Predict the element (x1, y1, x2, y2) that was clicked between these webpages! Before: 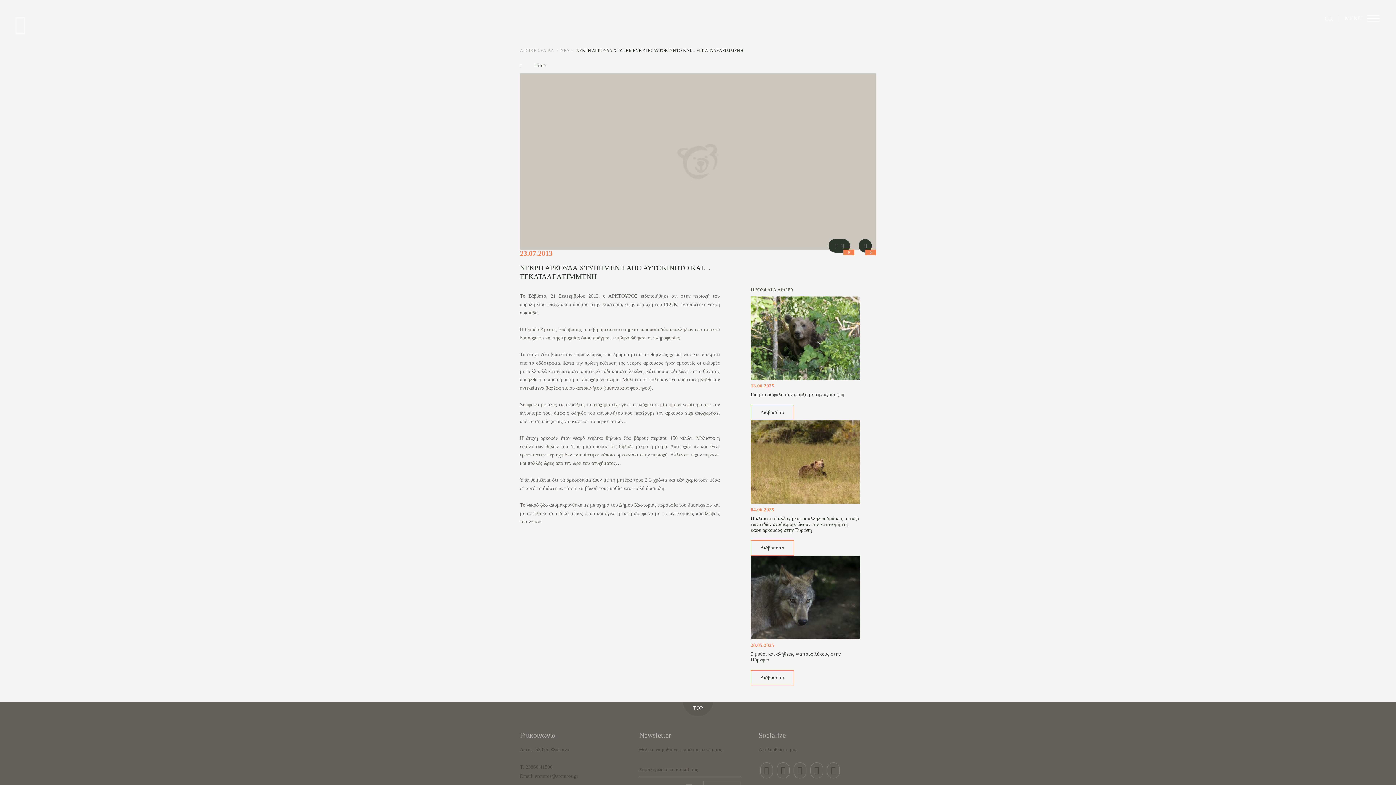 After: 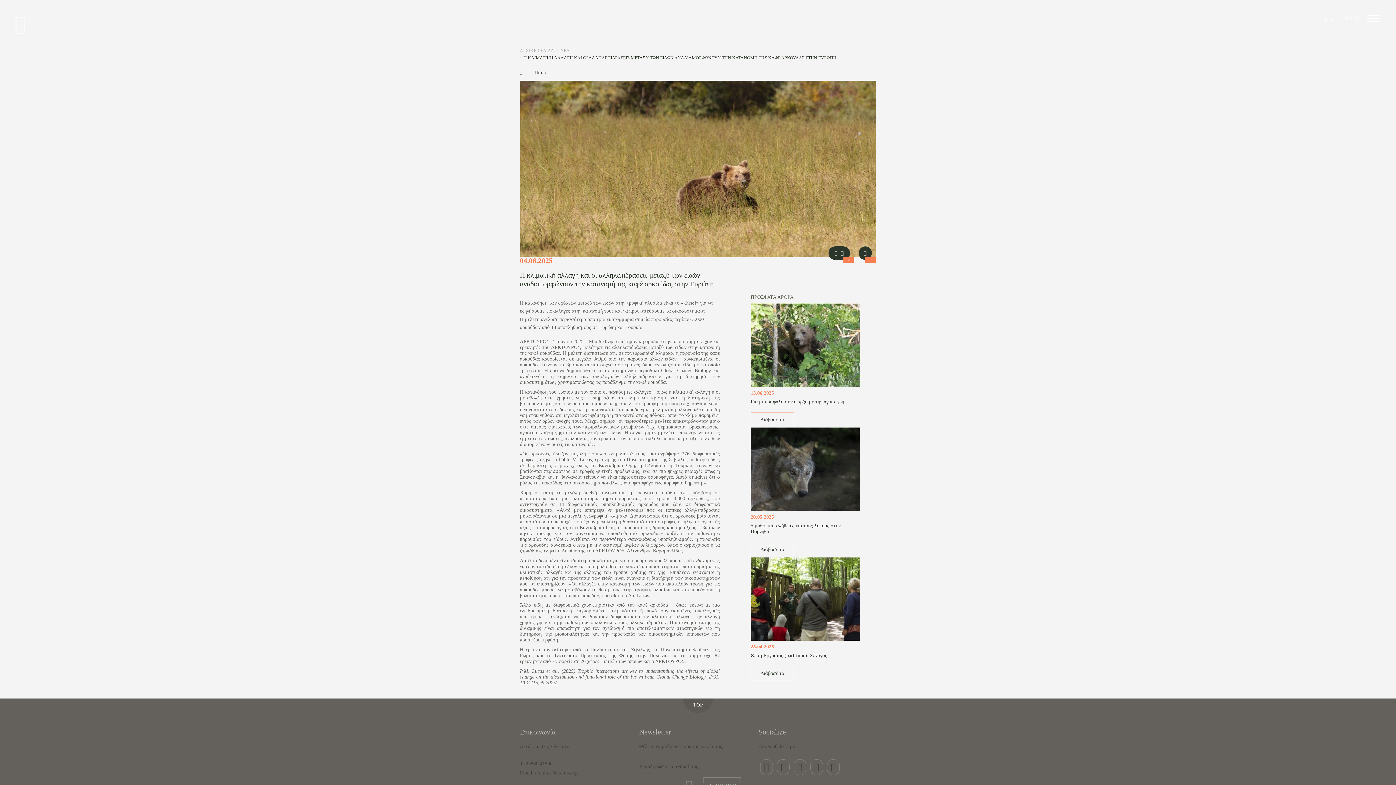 Action: bbox: (750, 461, 860, 466)